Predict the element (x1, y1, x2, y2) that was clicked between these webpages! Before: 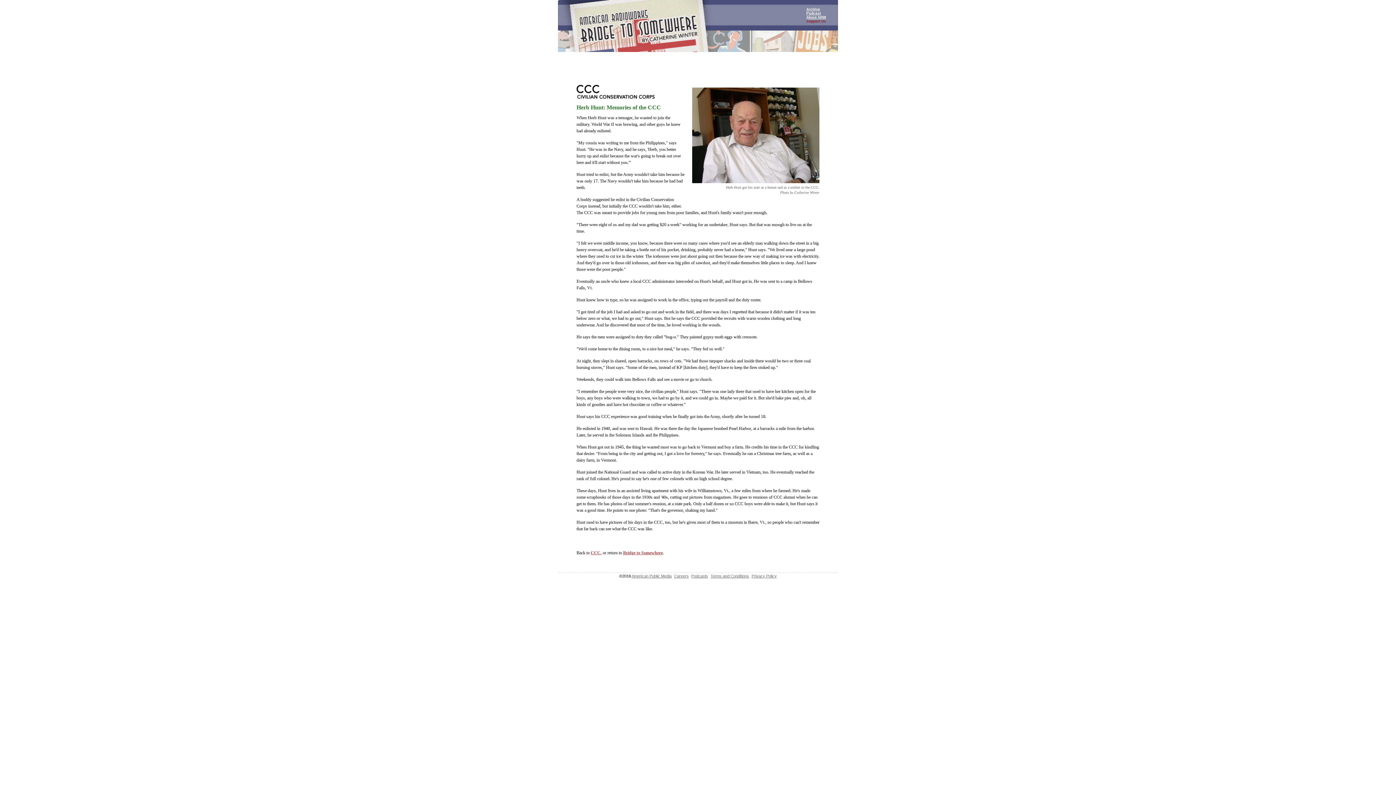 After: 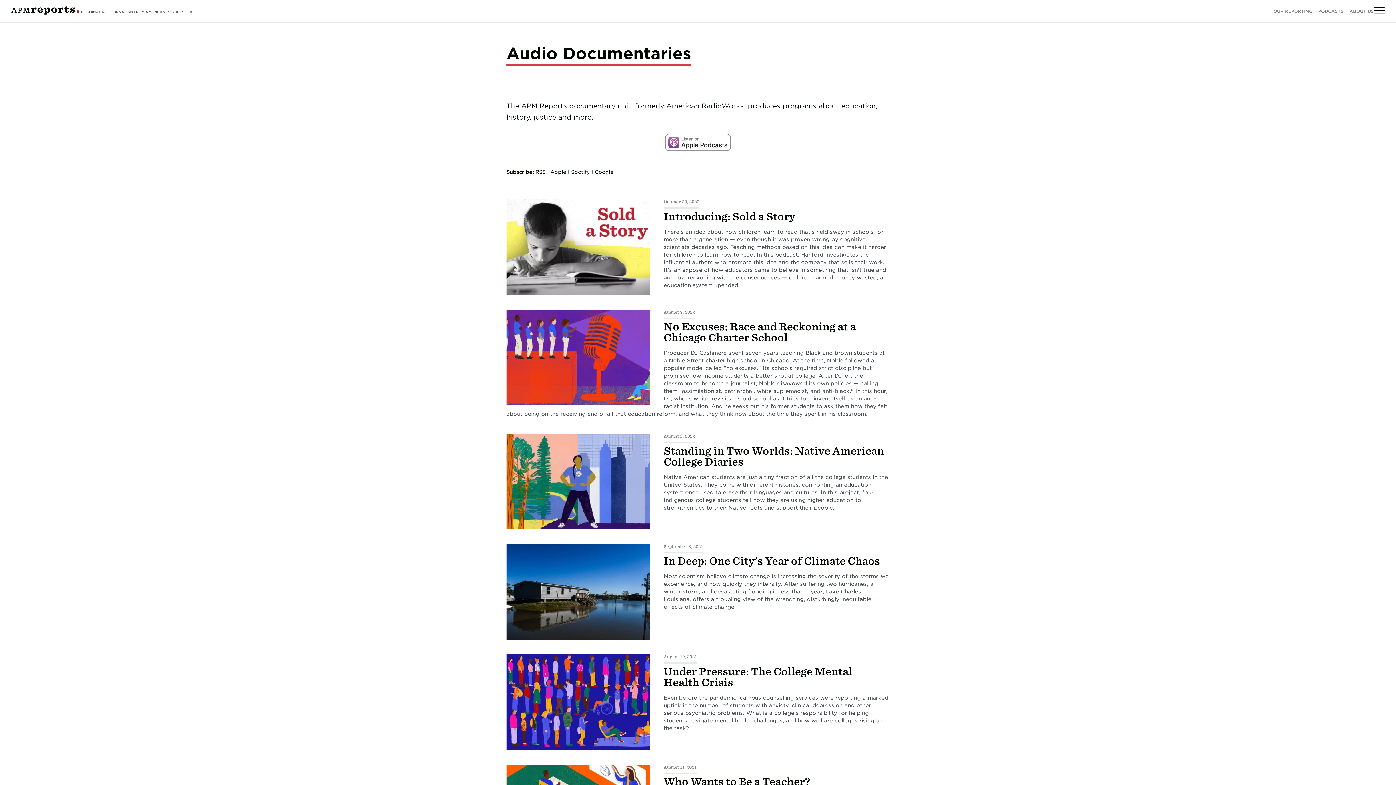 Action: bbox: (806, 7, 820, 11) label: Archive